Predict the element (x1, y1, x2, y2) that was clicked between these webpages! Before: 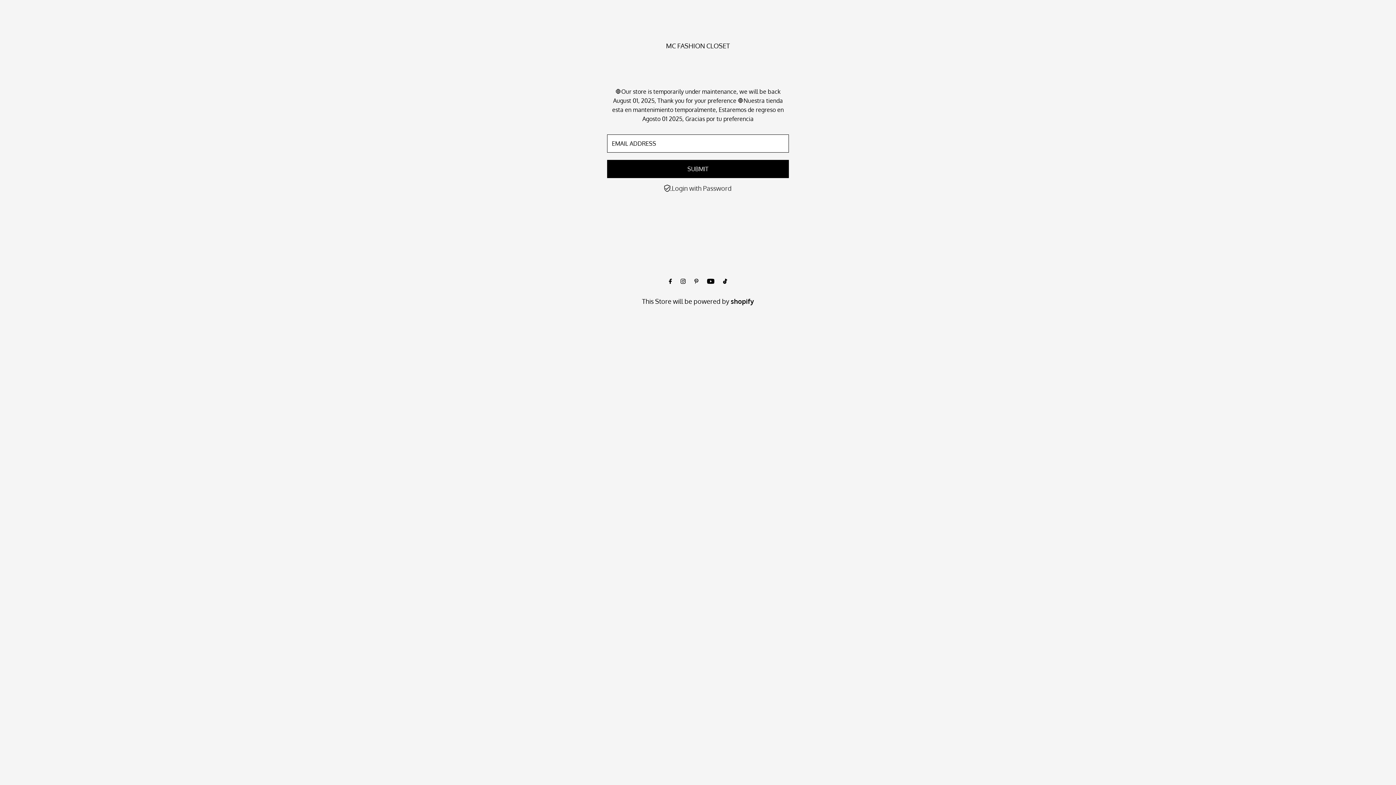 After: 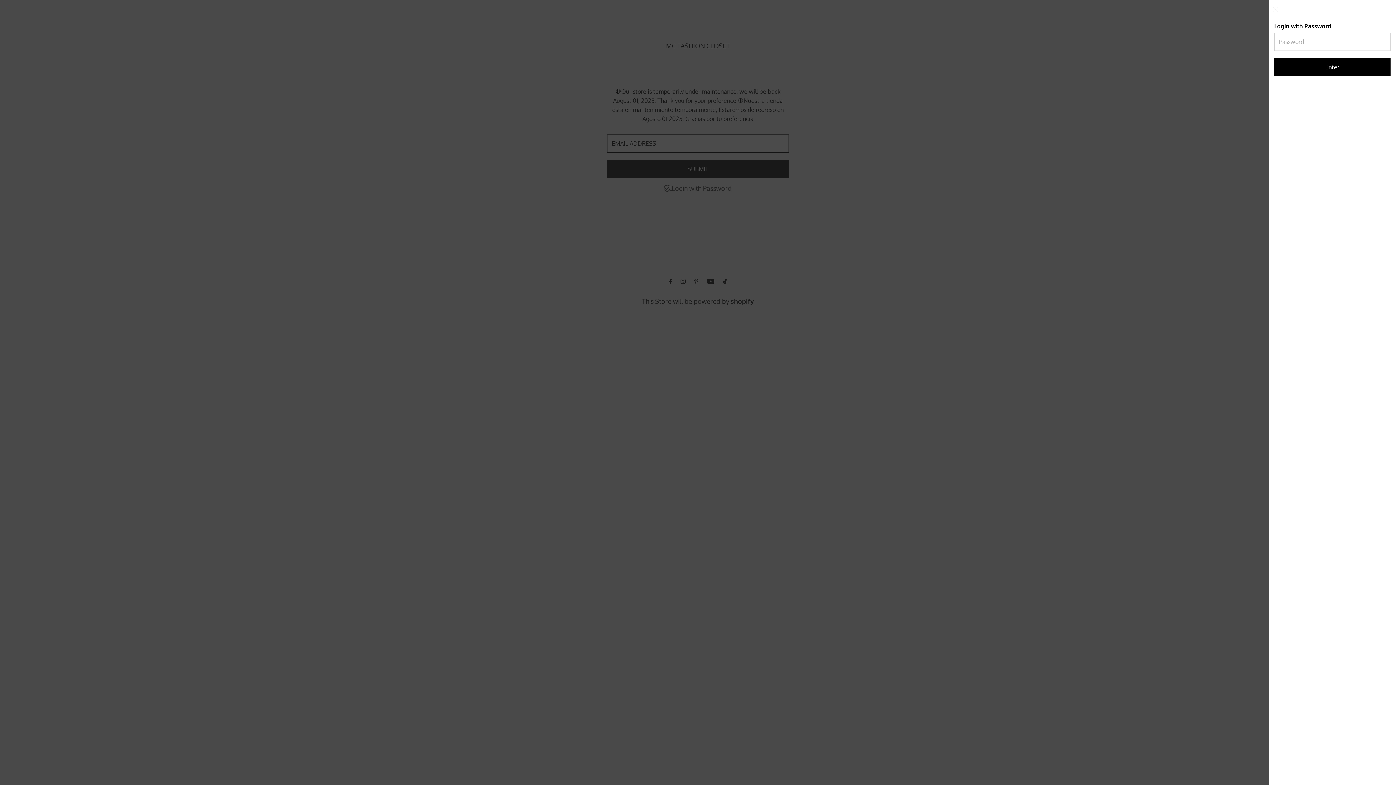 Action: label: Open navigation bbox: (664, 183, 731, 192)